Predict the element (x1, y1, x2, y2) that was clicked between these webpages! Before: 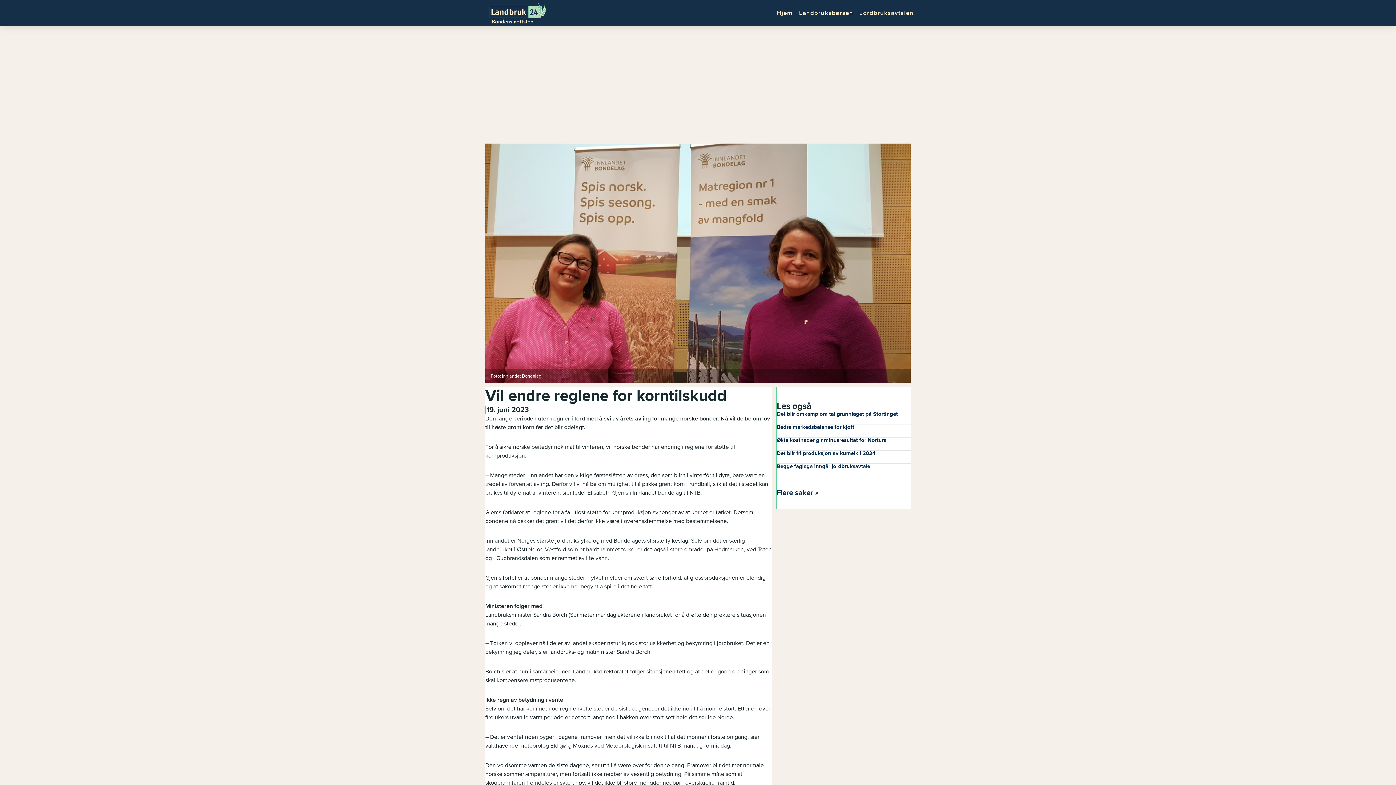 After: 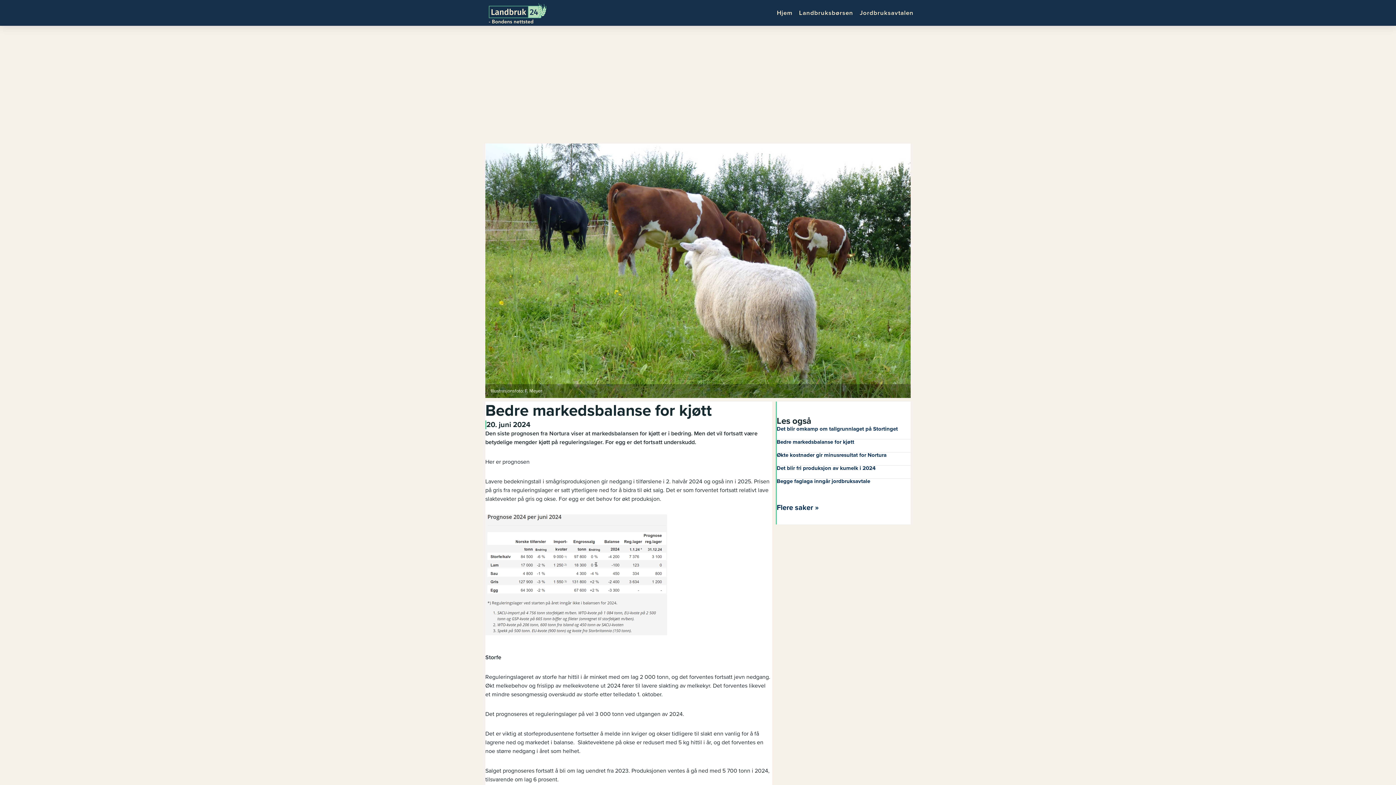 Action: bbox: (776, 423, 854, 430) label: Bedre markedsbalanse for kjøtt